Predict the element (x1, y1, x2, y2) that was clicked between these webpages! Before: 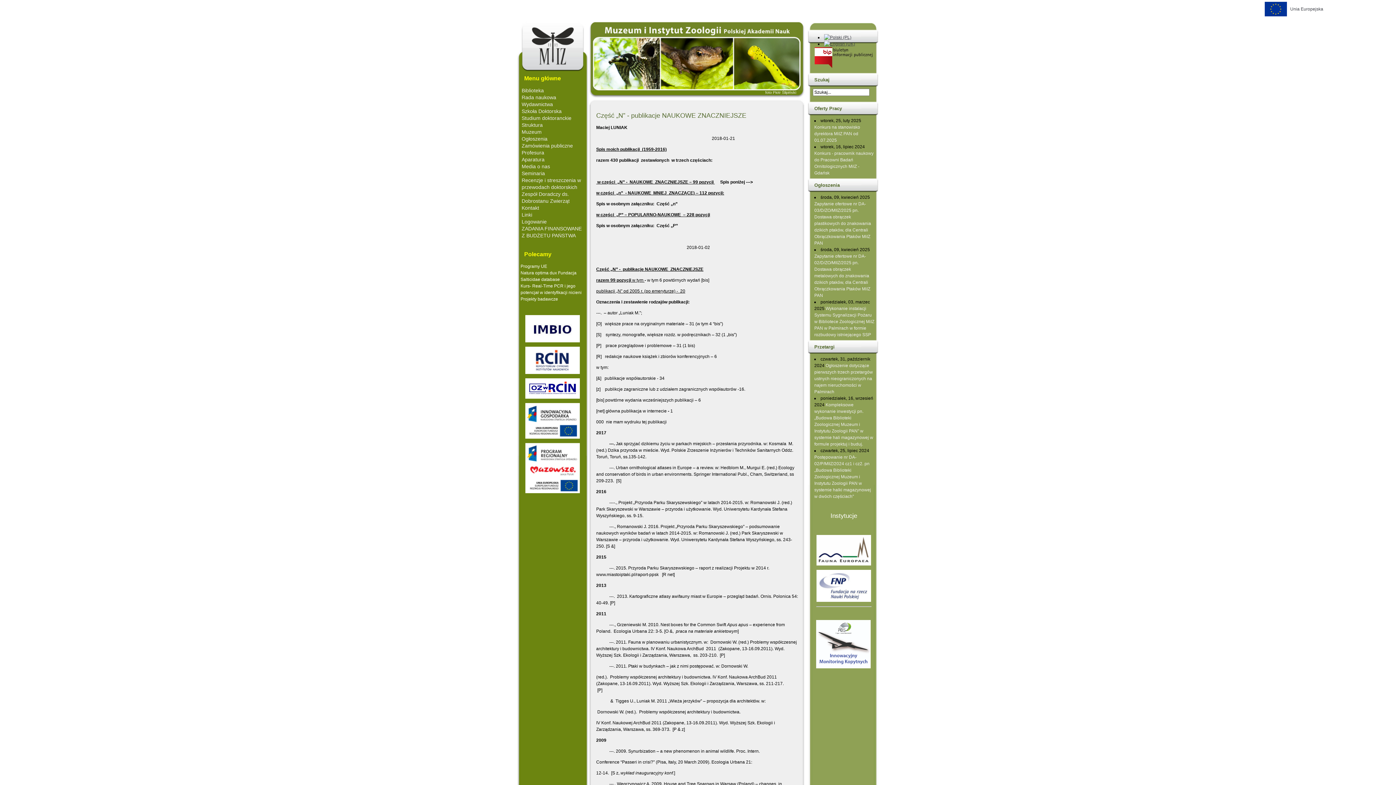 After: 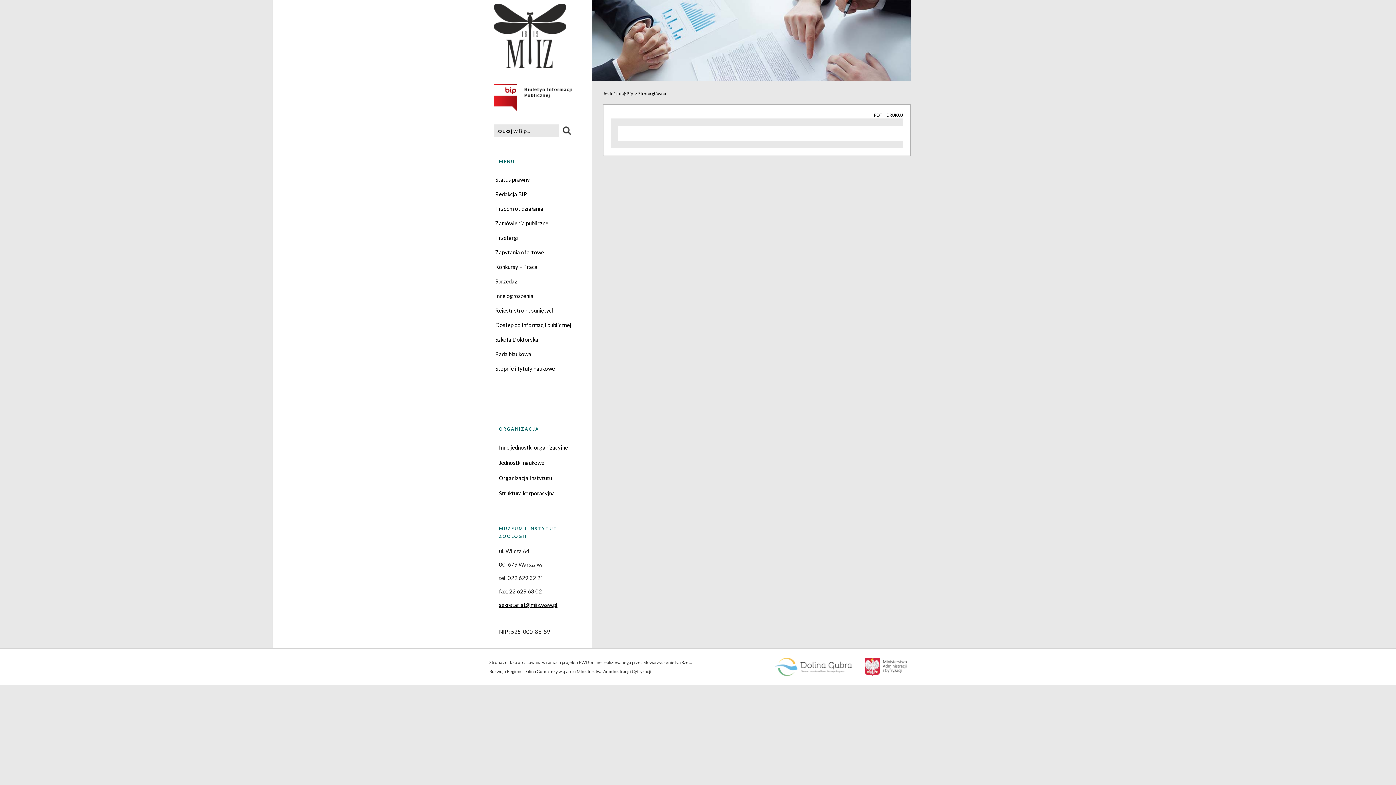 Action: bbox: (811, 65, 876, 70)